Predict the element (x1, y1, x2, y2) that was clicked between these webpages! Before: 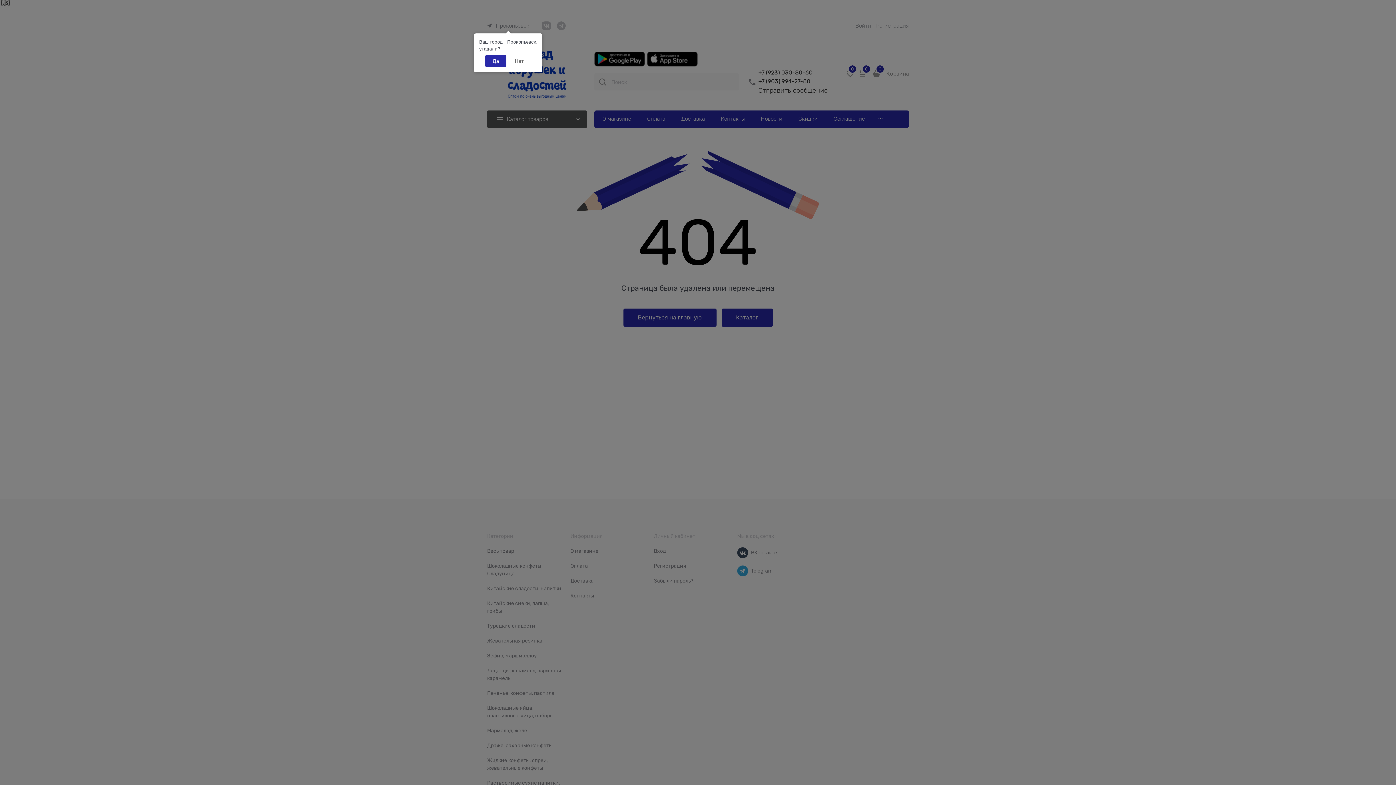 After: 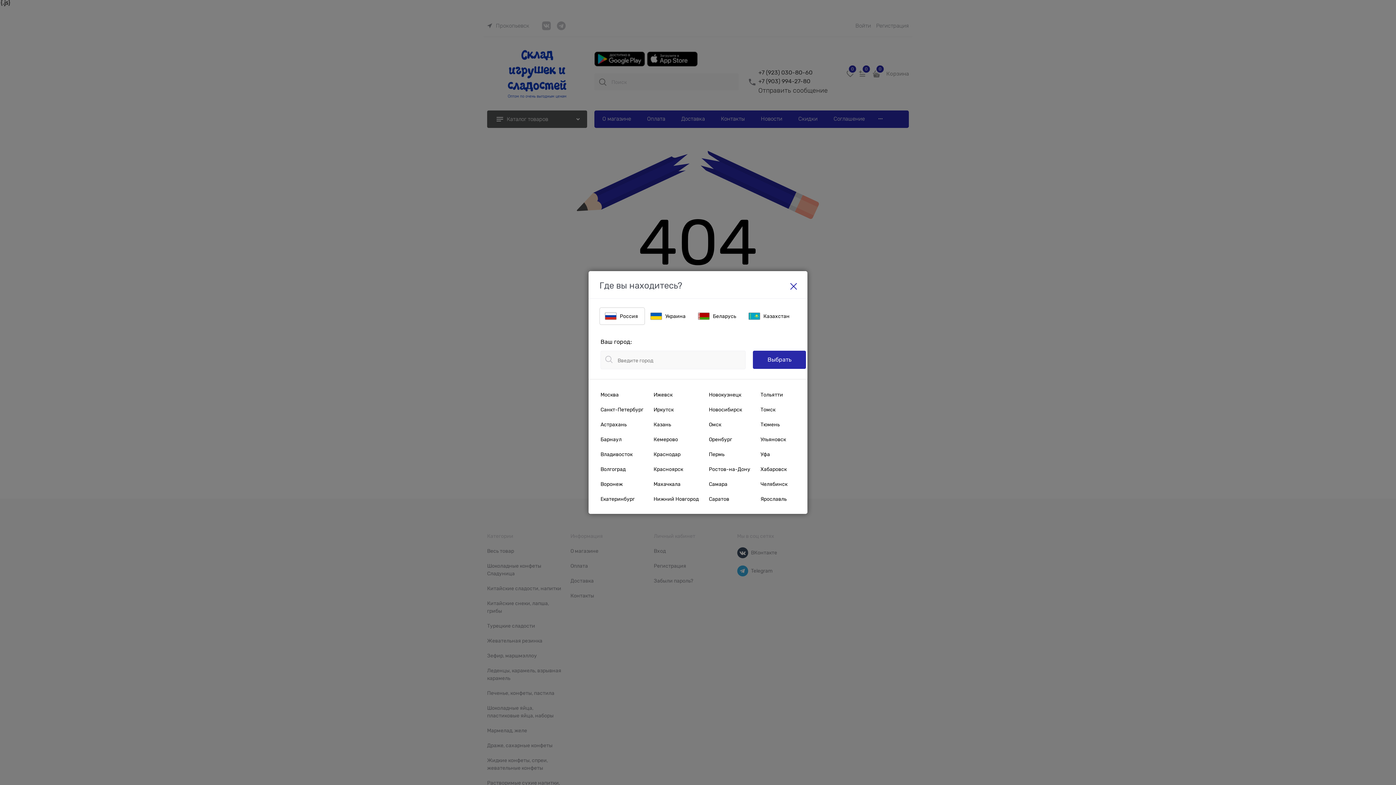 Action: label: Нет bbox: (507, 54, 531, 67)